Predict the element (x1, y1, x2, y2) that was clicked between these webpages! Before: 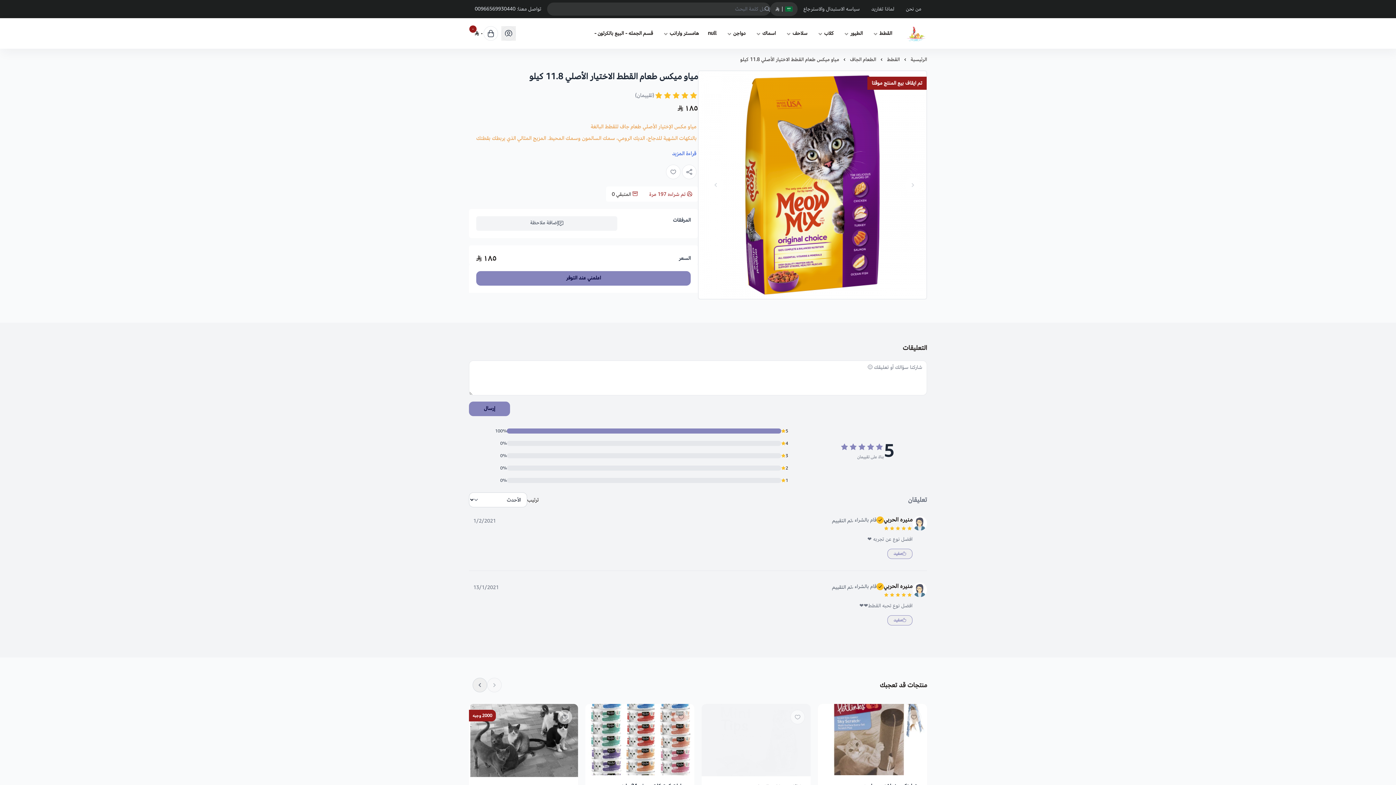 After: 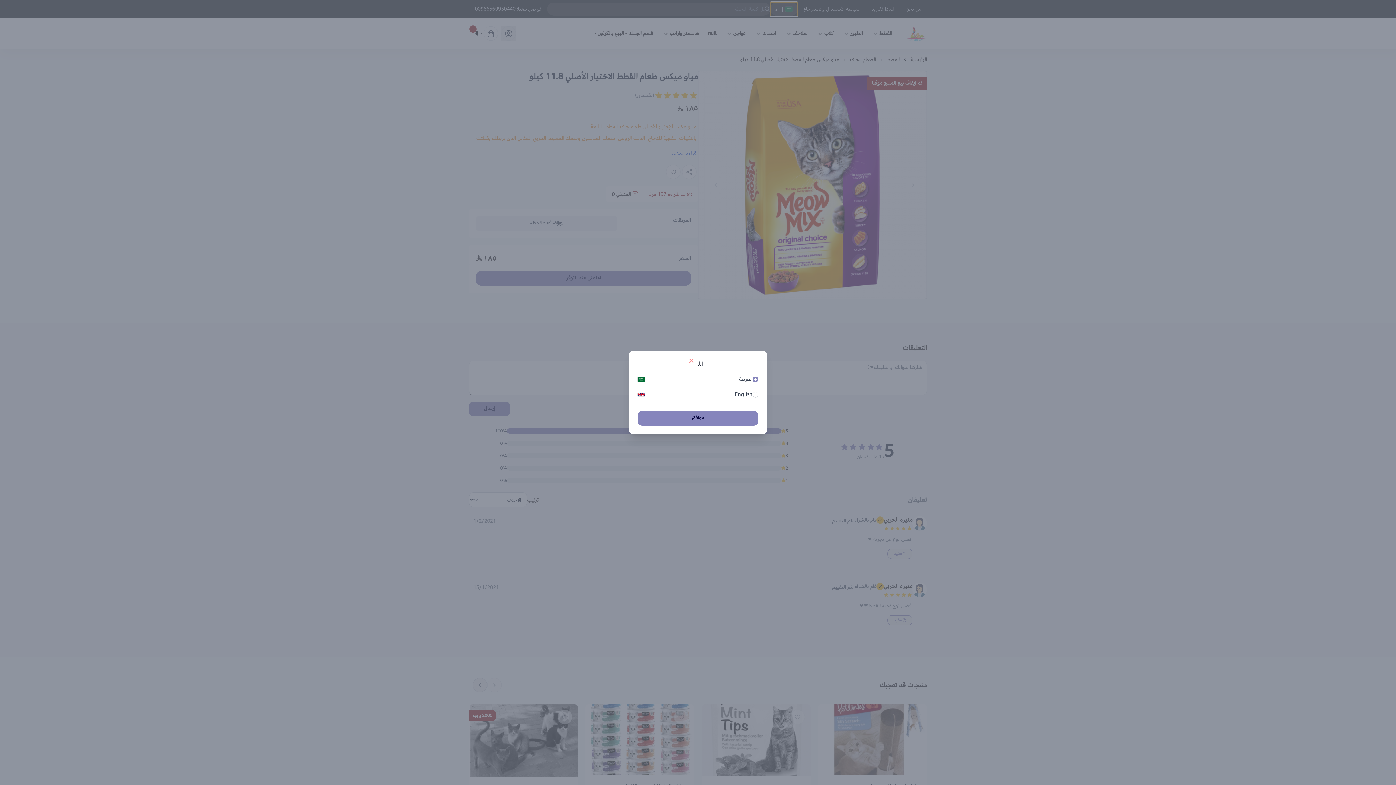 Action: label: | bbox: (907, 2, 927, 16)